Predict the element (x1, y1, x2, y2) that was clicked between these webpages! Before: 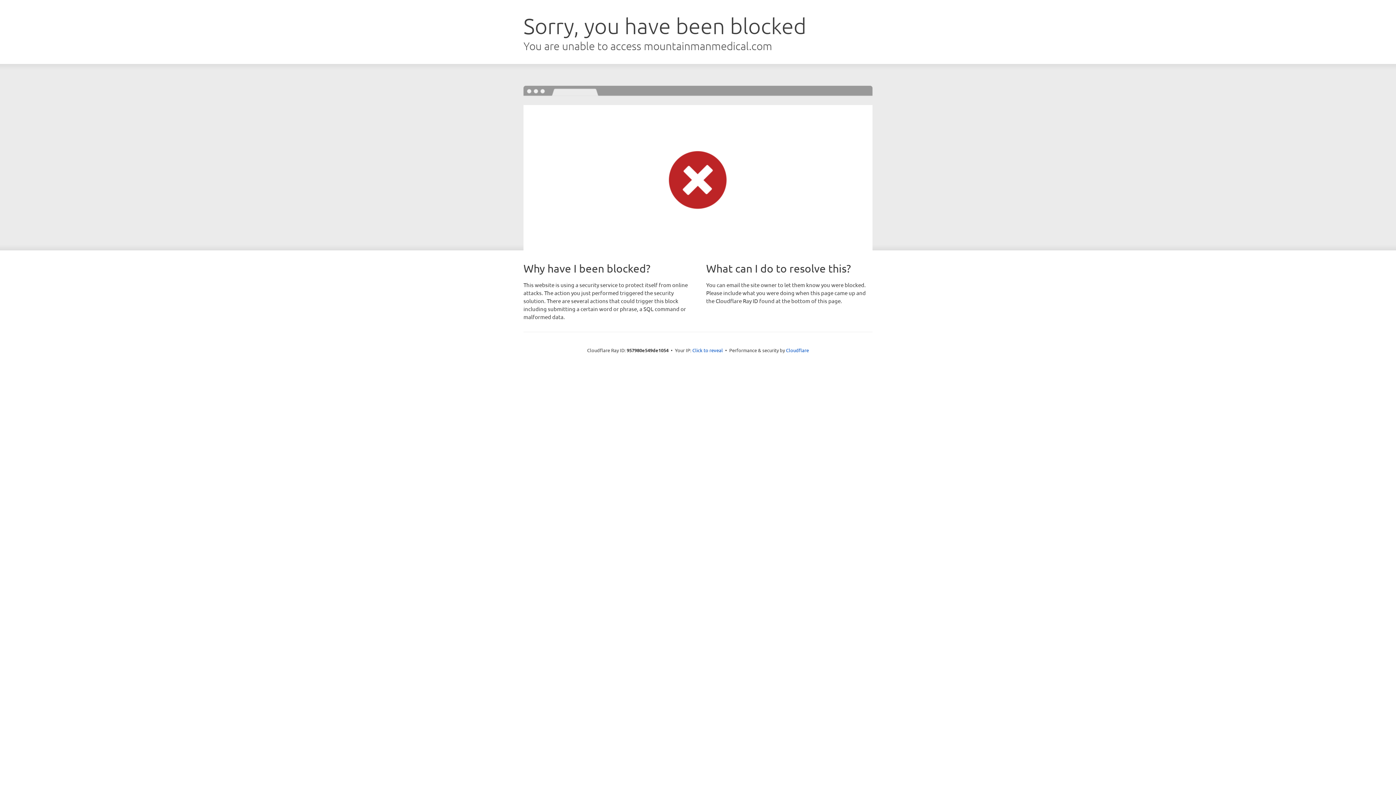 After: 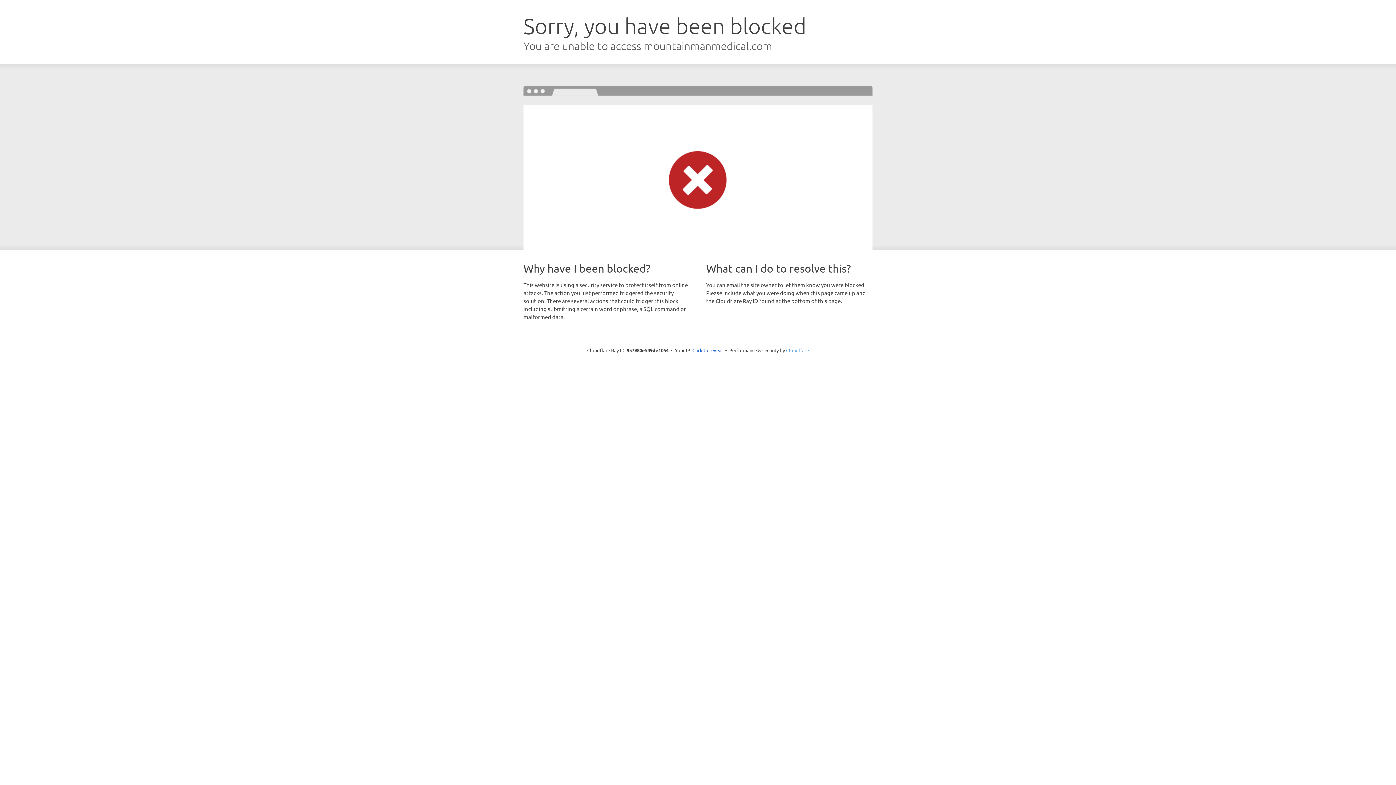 Action: label: Cloudflare bbox: (786, 347, 809, 353)